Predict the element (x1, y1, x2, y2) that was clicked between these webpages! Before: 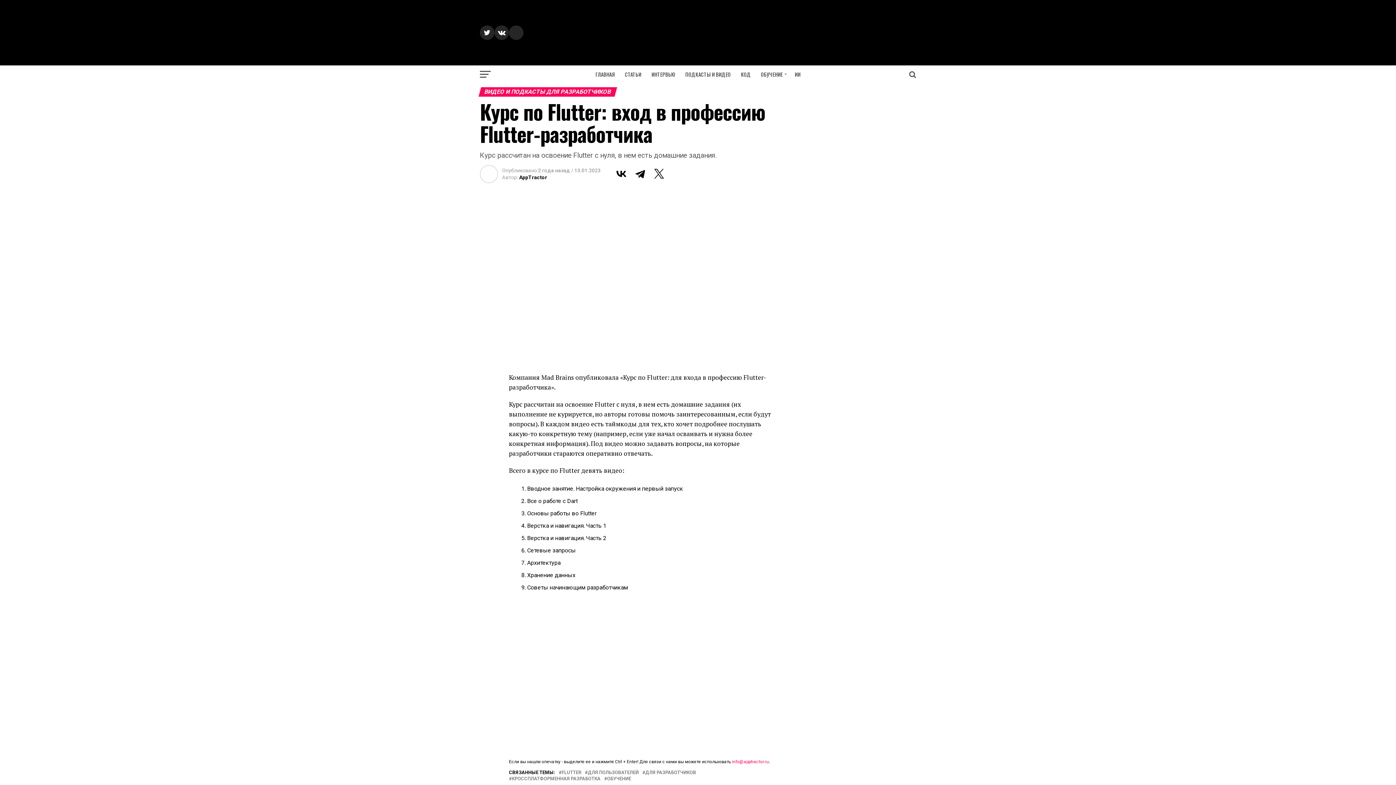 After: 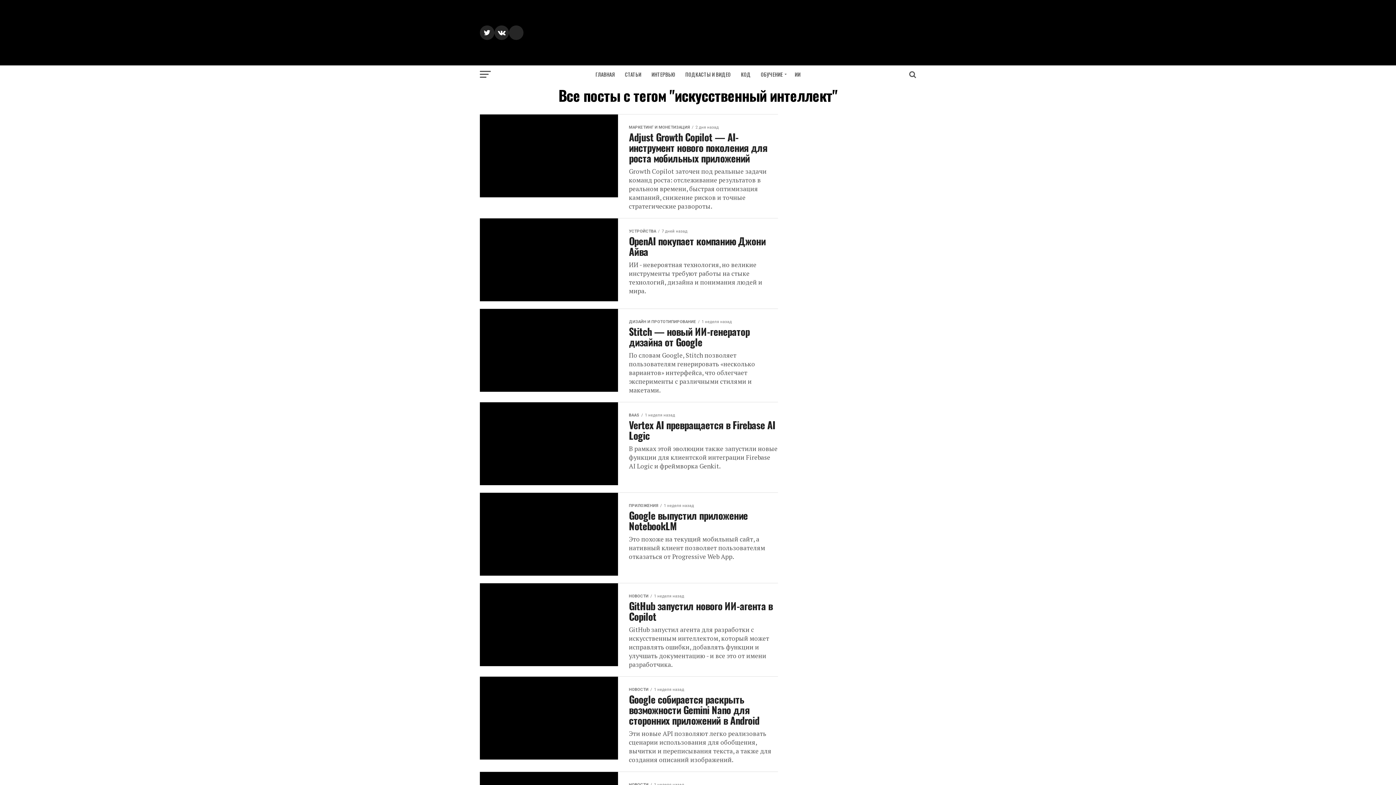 Action: bbox: (790, 65, 805, 83) label: ИИ